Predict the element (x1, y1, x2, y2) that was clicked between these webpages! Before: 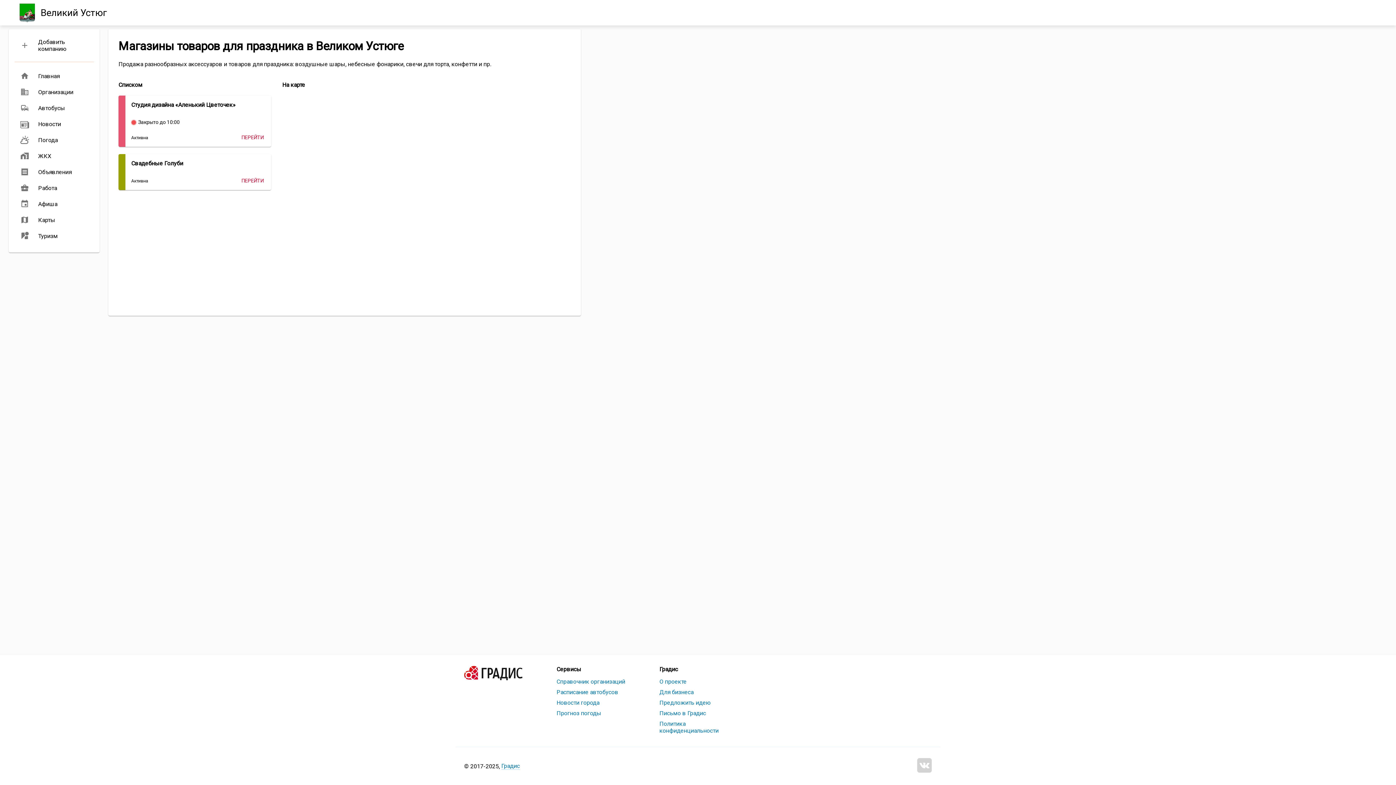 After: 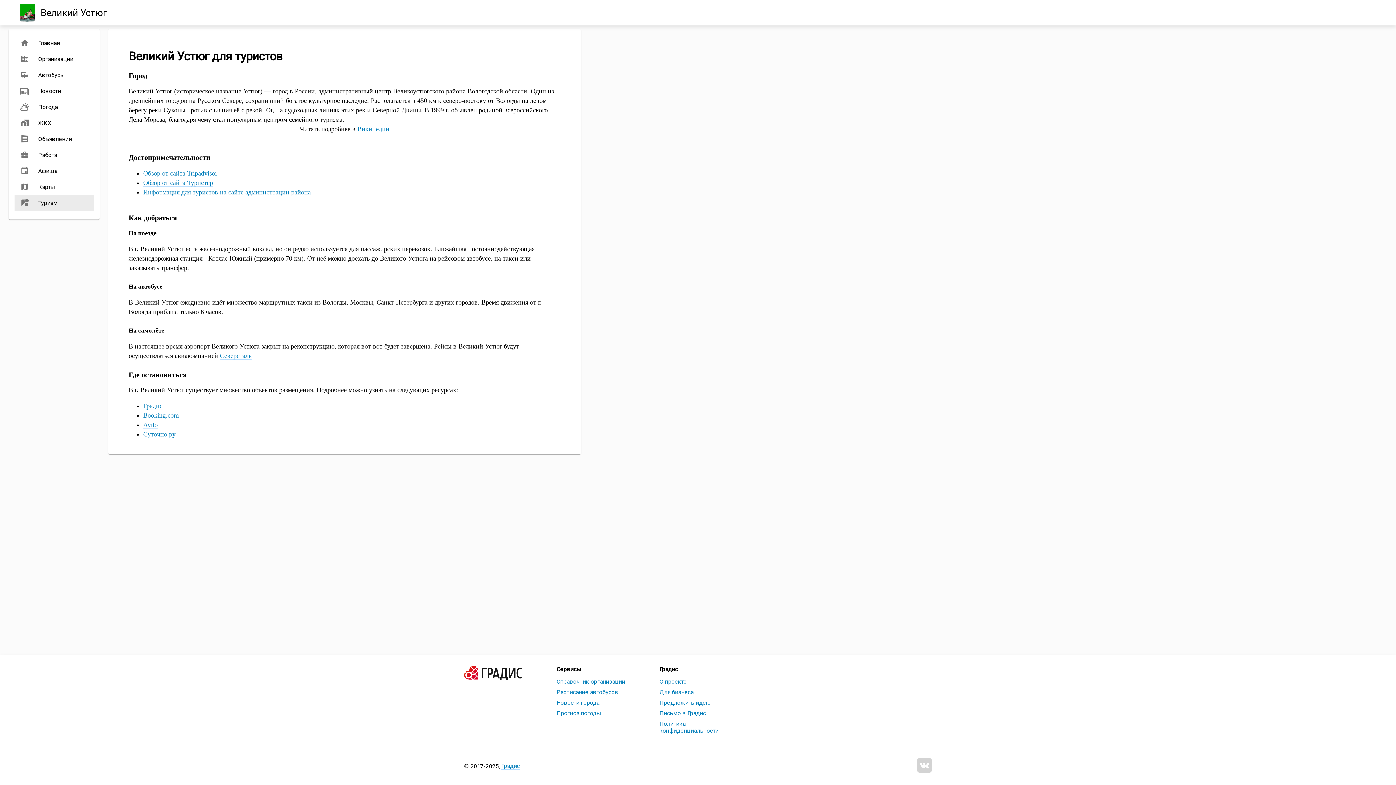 Action: label: Туризм bbox: (14, 228, 93, 244)